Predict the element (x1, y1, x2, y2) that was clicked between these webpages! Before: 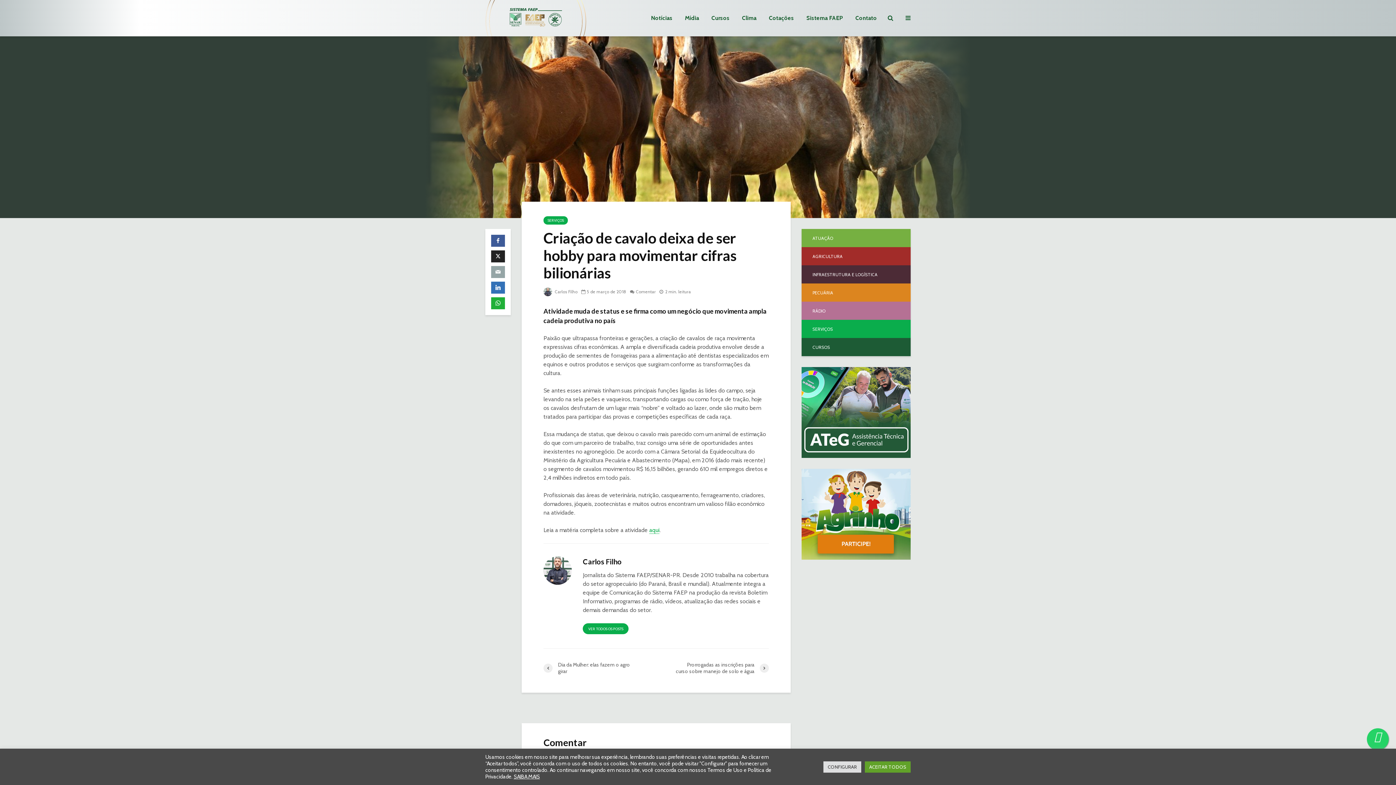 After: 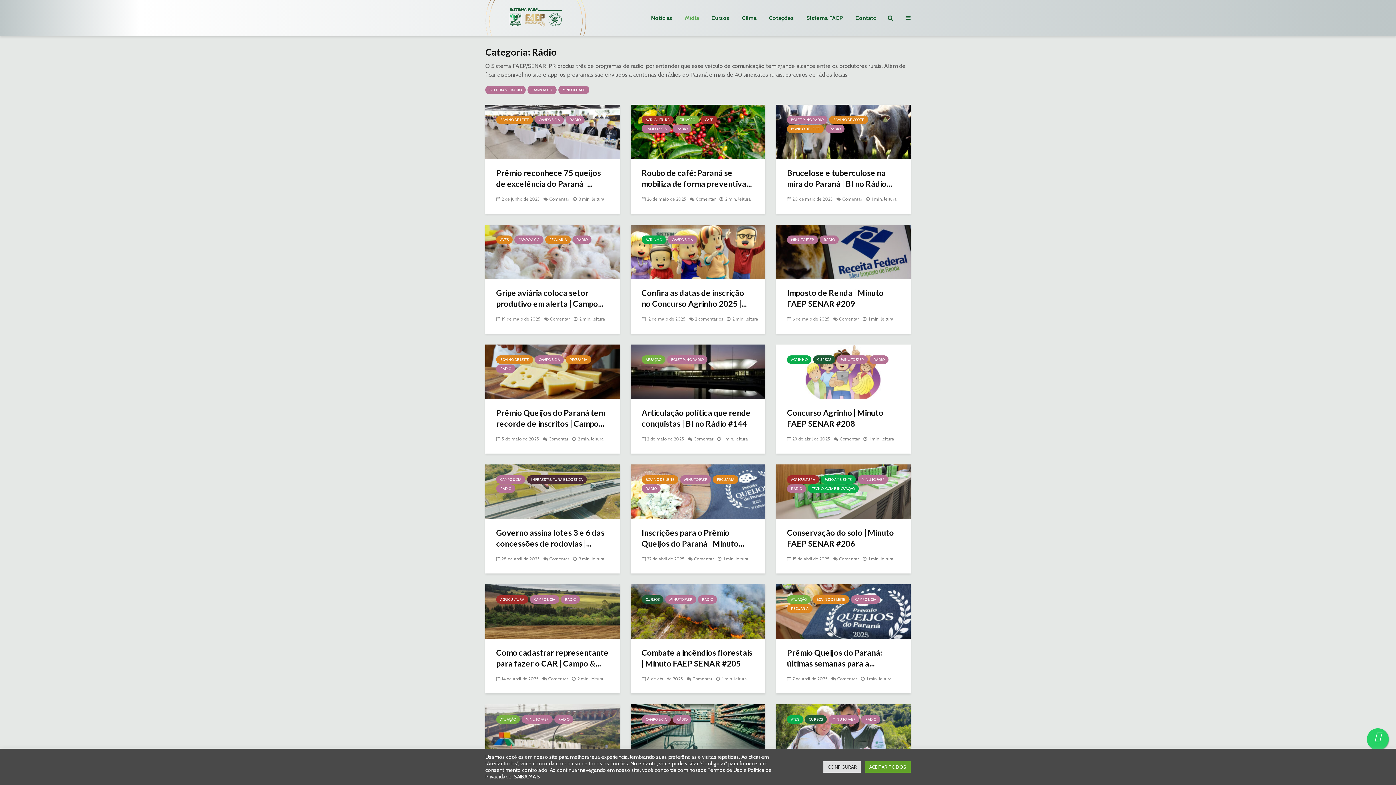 Action: label: RÁDIO bbox: (801, 301, 910, 320)